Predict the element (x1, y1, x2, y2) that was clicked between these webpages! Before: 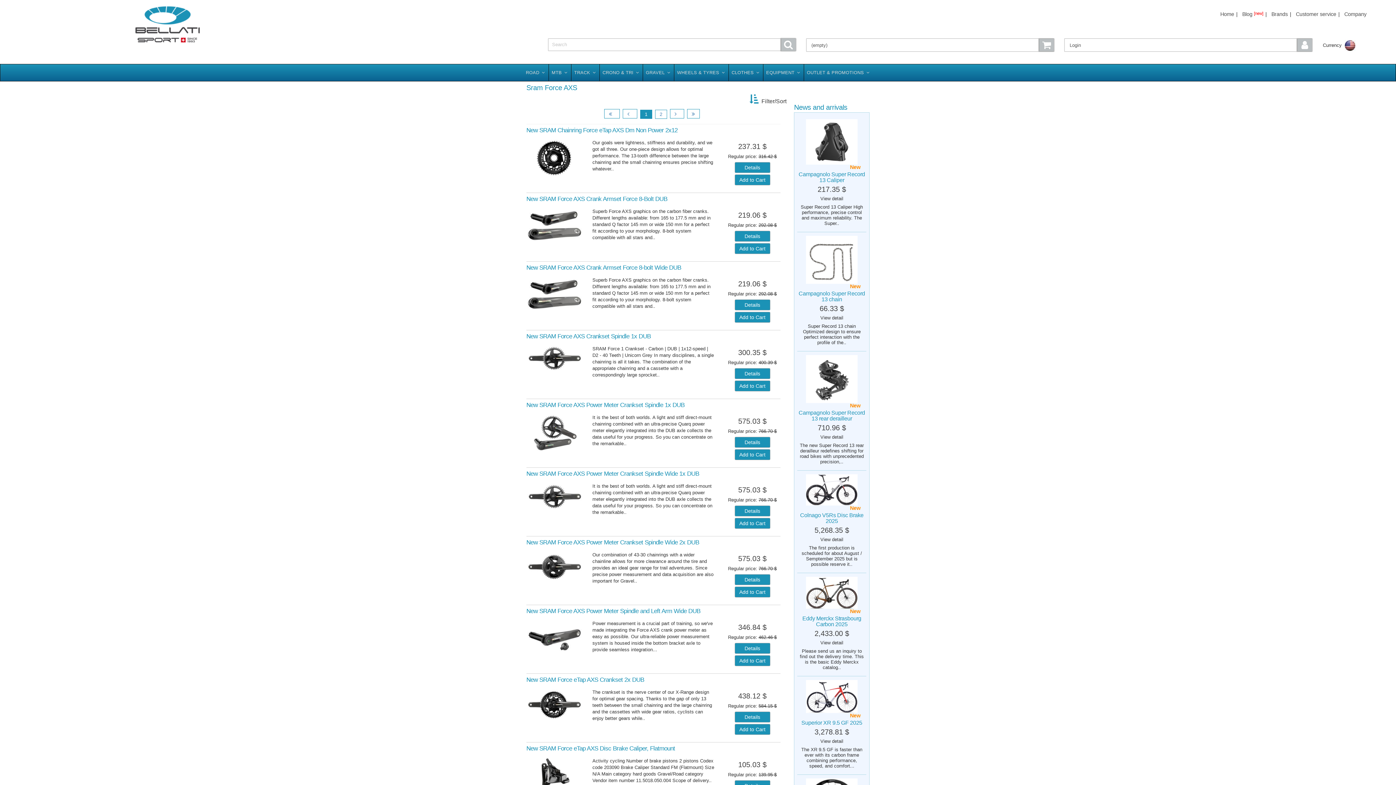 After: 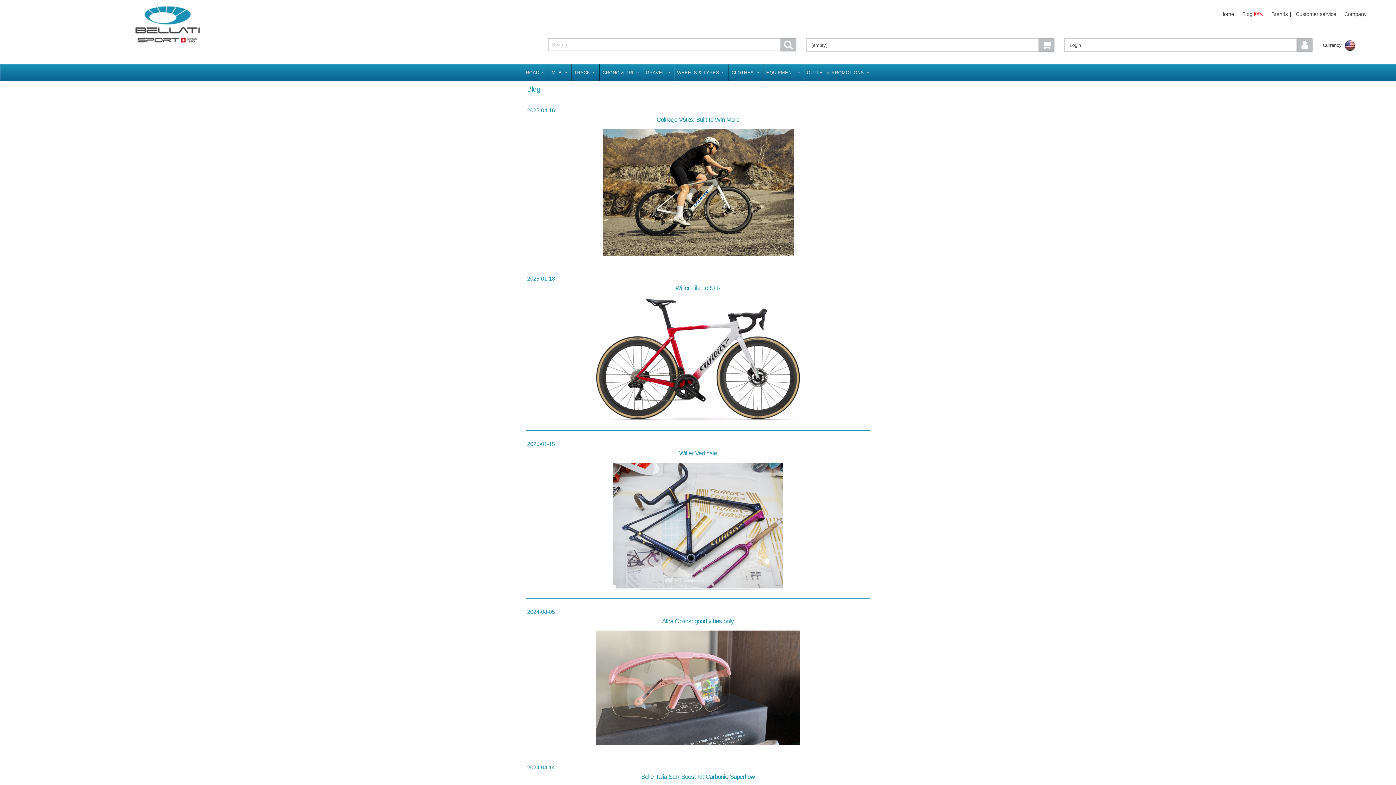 Action: bbox: (1242, 11, 1263, 17) label: Blog [new]